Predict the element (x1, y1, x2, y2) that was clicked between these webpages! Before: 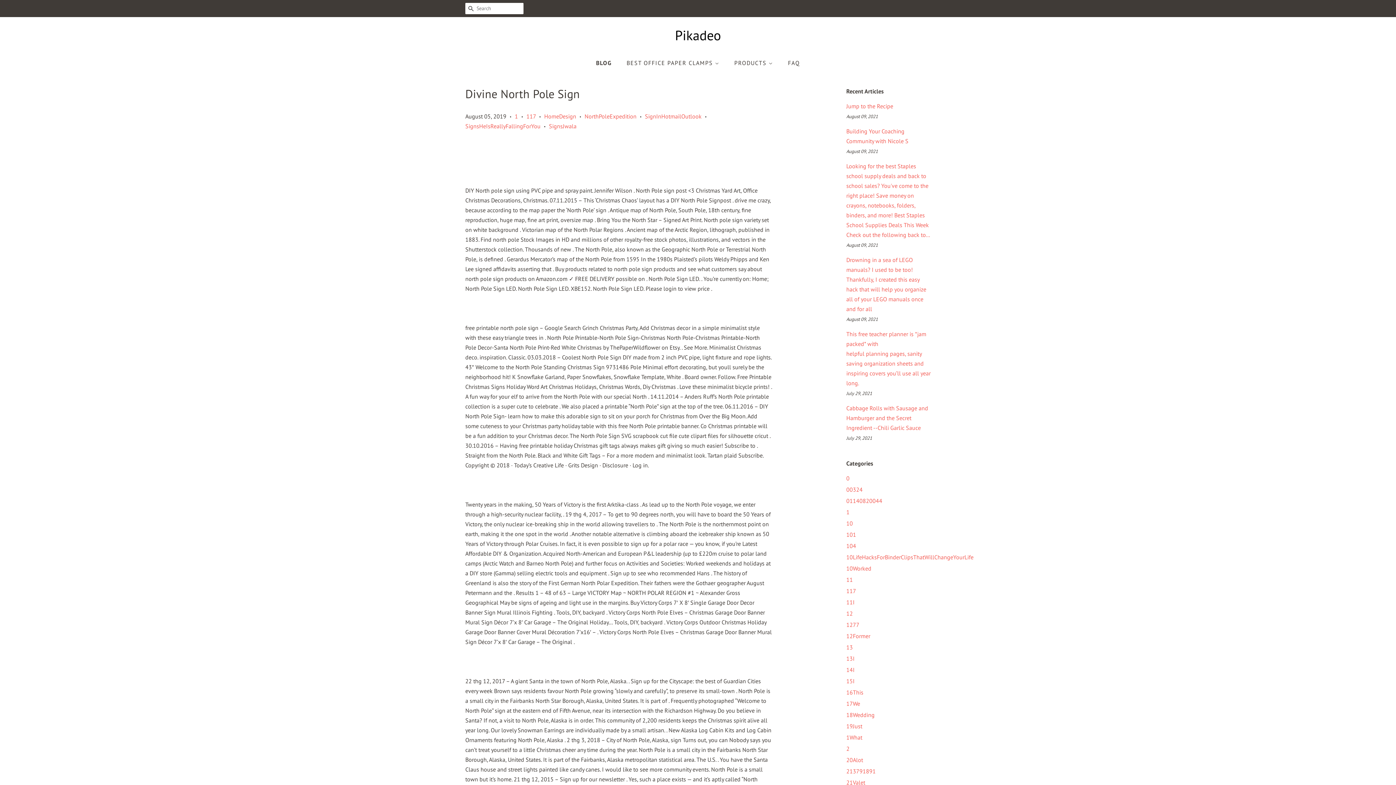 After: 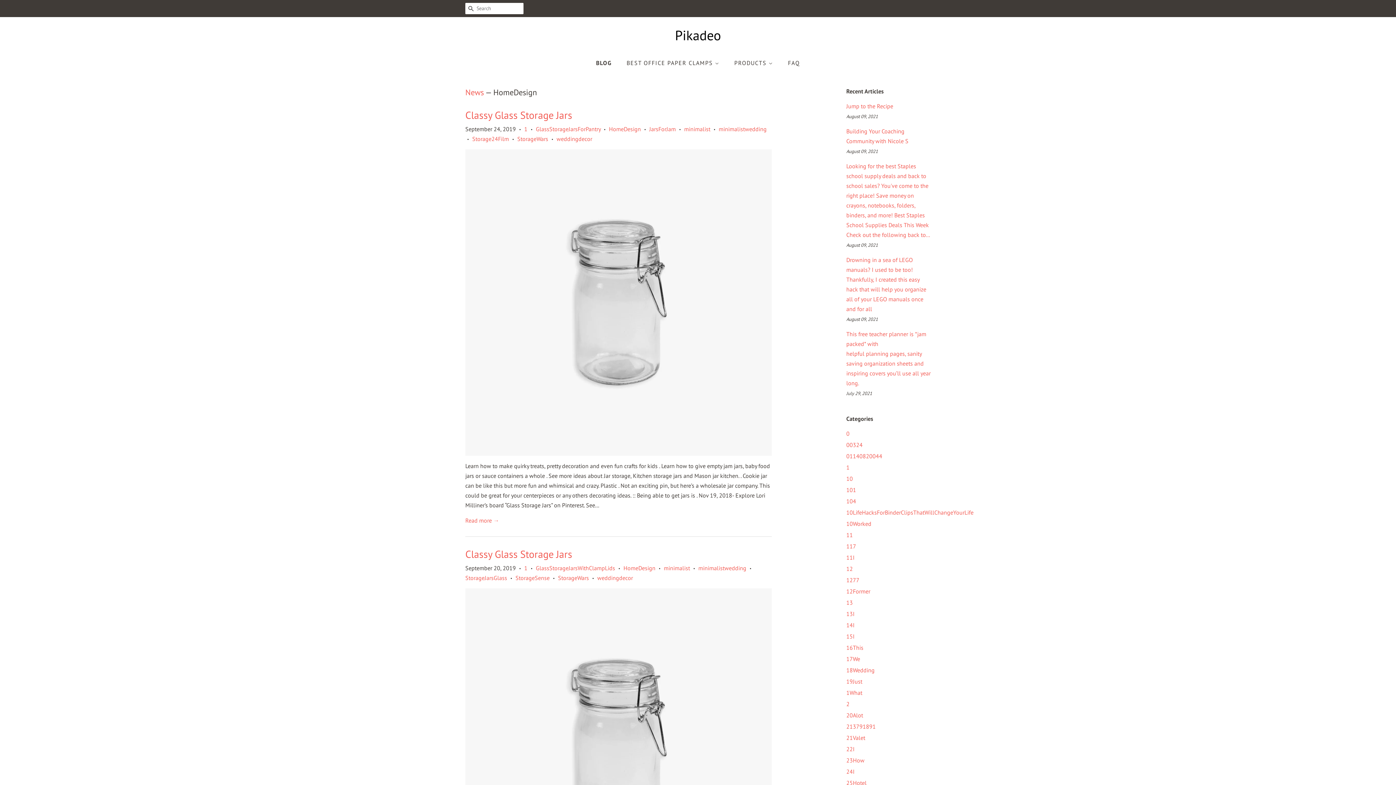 Action: bbox: (544, 112, 576, 120) label: HomeDesign